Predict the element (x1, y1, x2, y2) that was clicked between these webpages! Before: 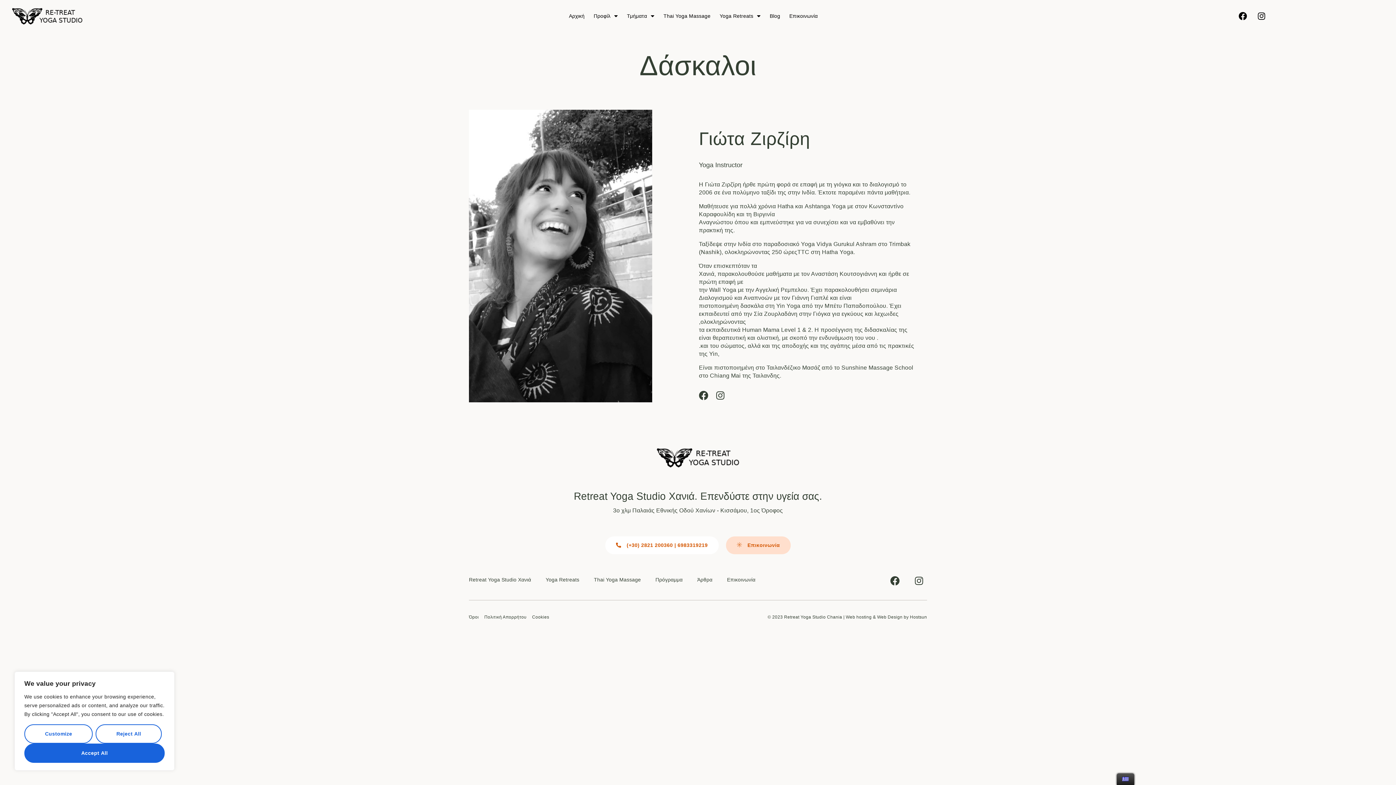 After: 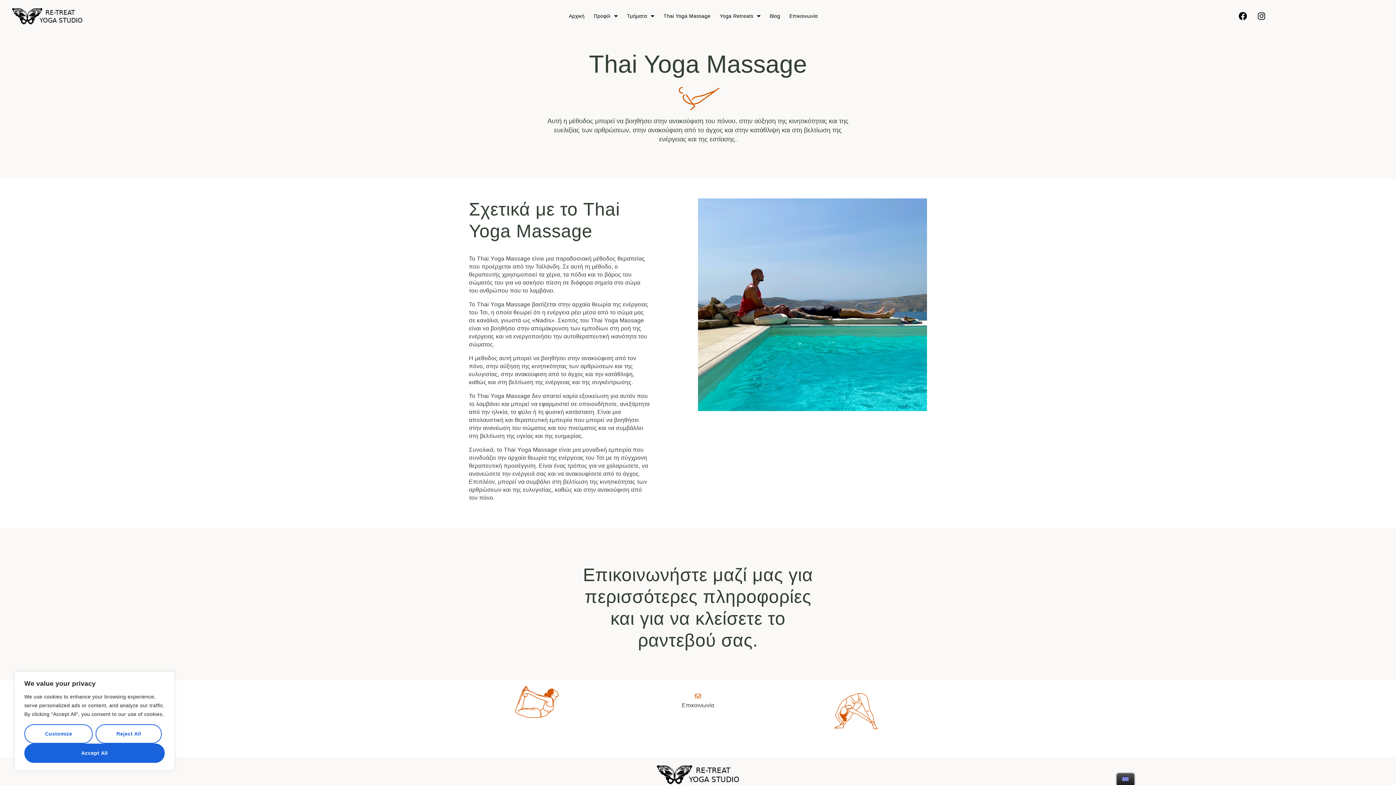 Action: label: Thai Yoga Massage bbox: (663, 12, 710, 19)